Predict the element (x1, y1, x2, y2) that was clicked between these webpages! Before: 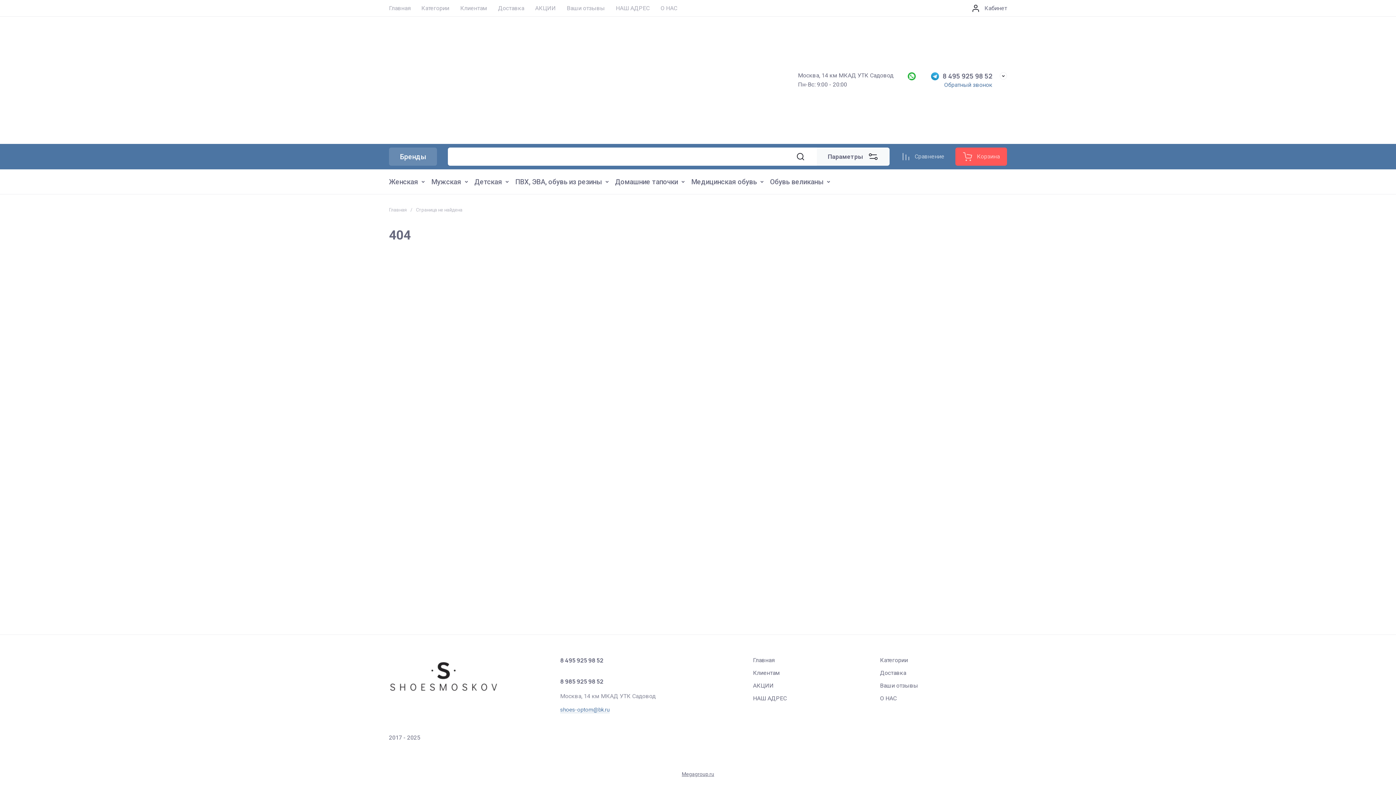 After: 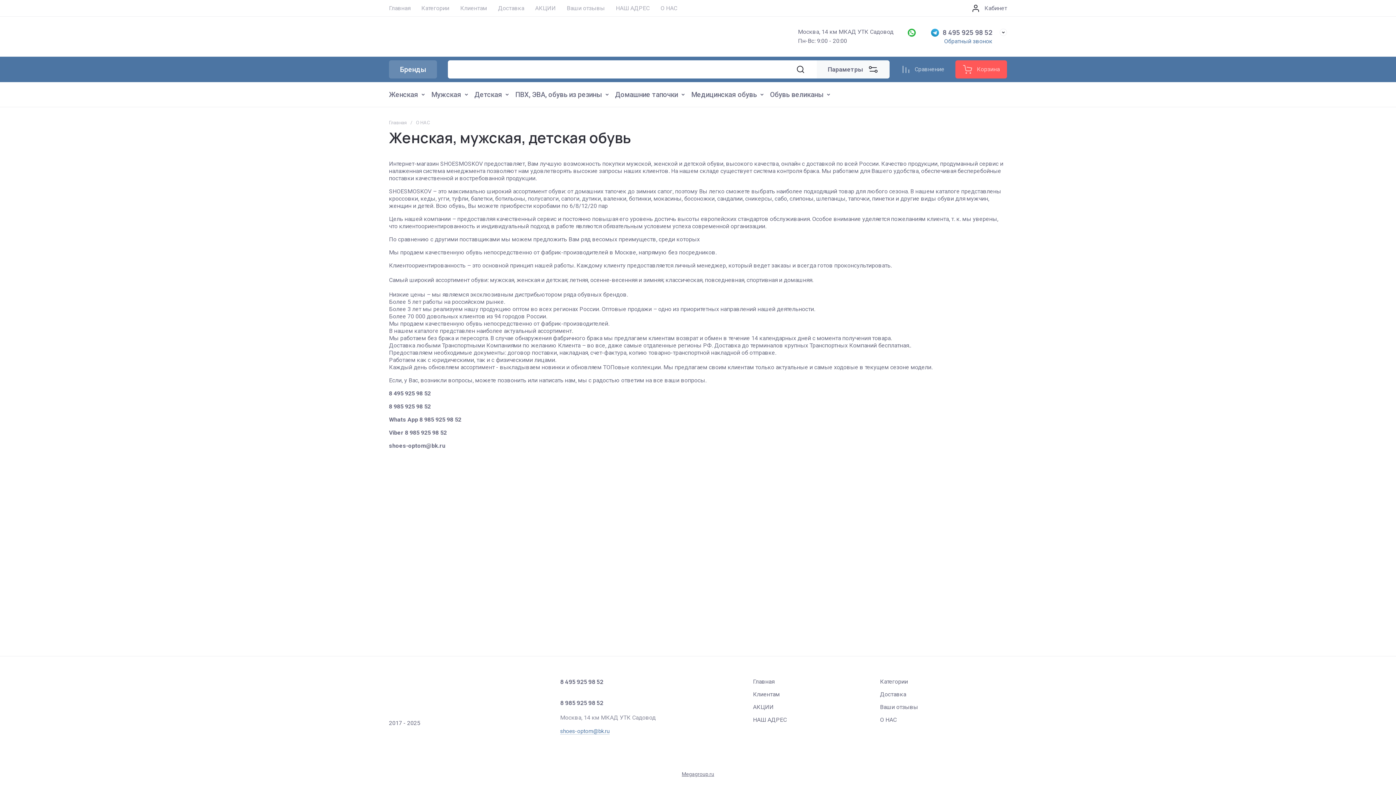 Action: label: О НАС bbox: (655, 1, 682, 14)